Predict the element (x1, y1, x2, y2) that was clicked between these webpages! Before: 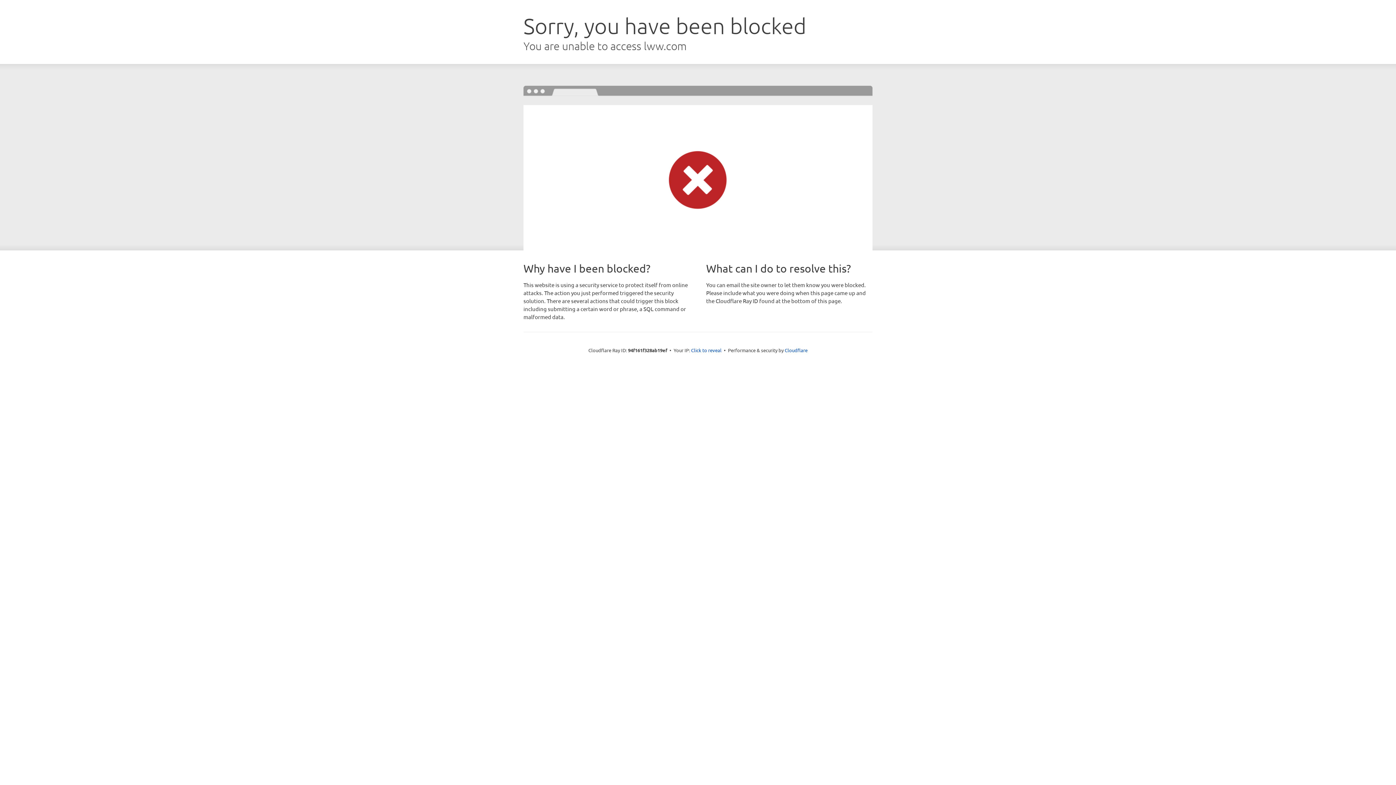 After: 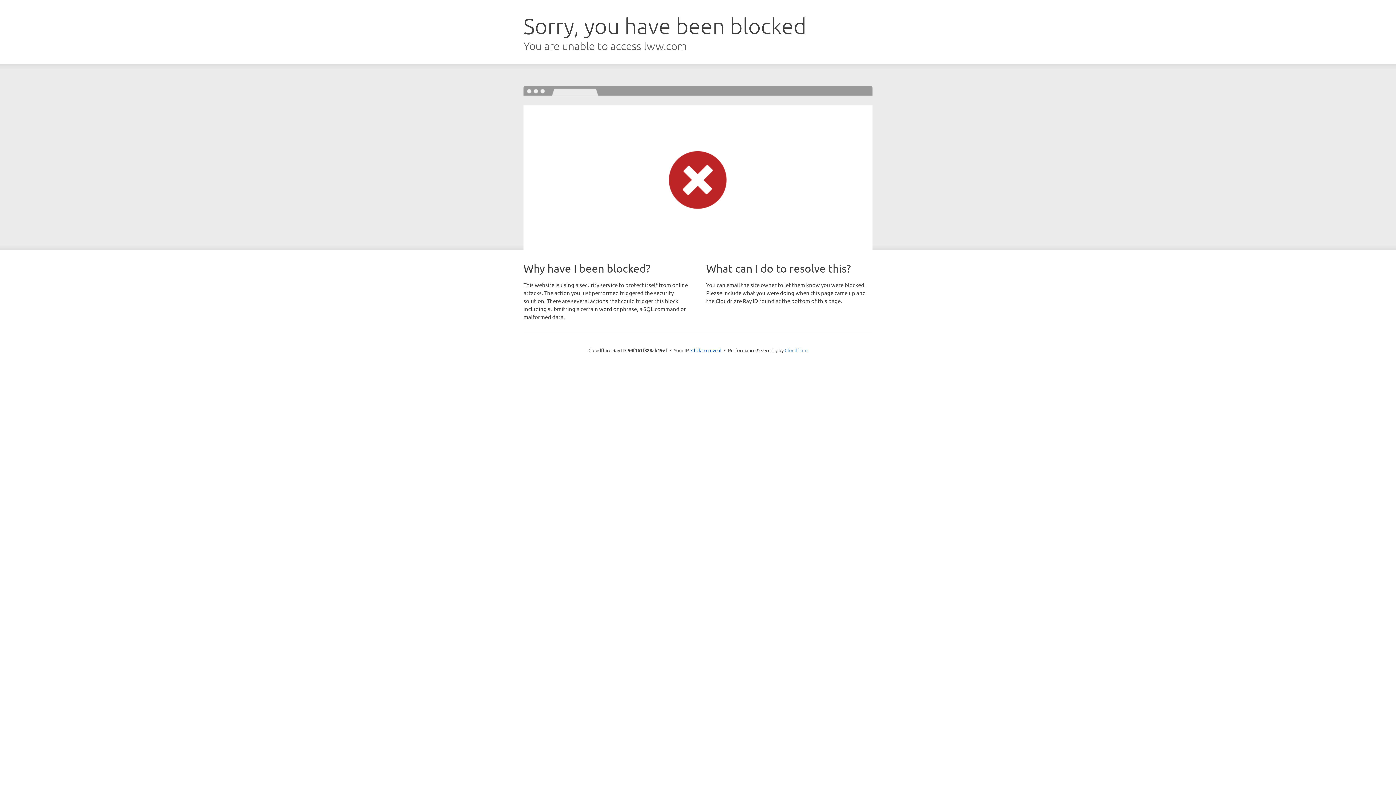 Action: label: Cloudflare bbox: (784, 347, 807, 353)